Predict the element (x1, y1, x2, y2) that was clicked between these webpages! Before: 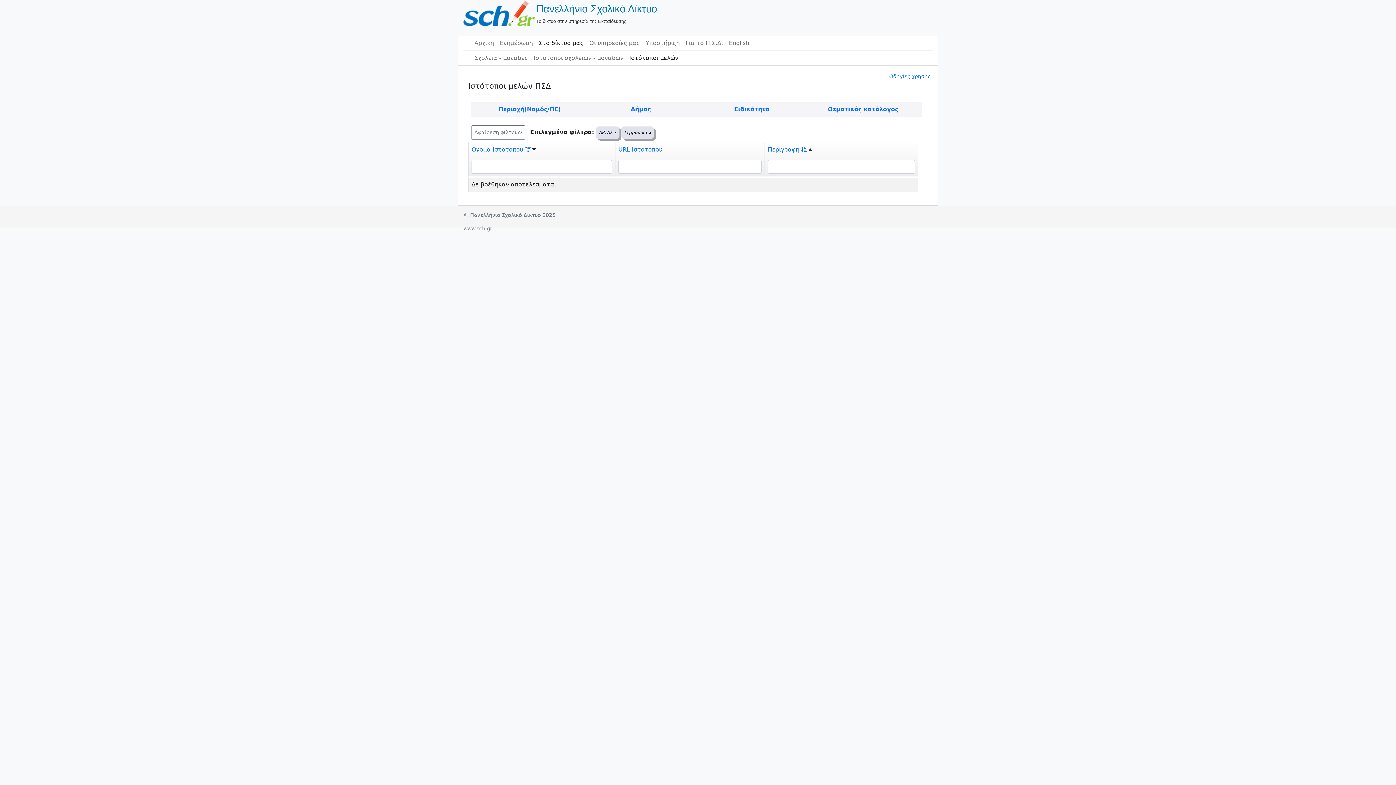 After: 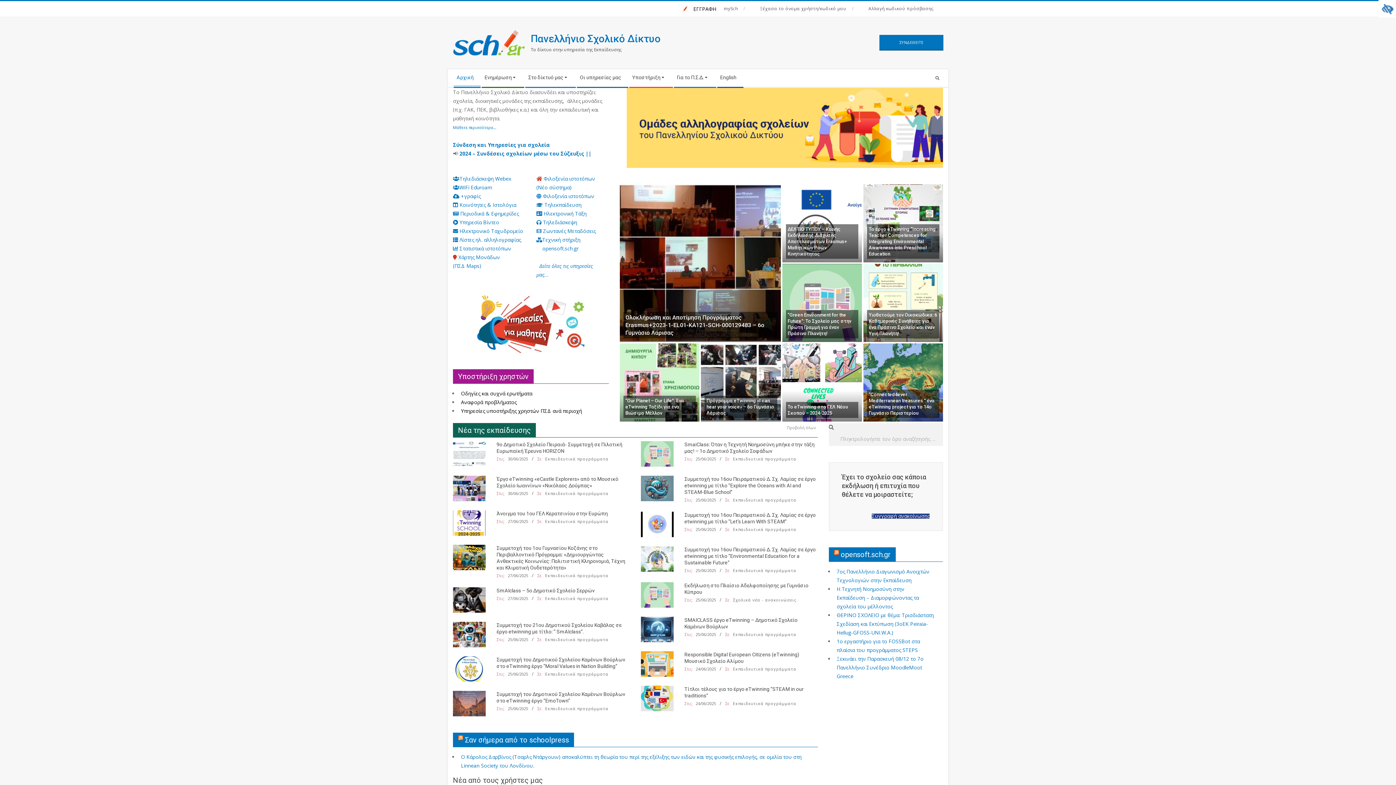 Action: label: Αρχική bbox: (471, 36, 497, 50)